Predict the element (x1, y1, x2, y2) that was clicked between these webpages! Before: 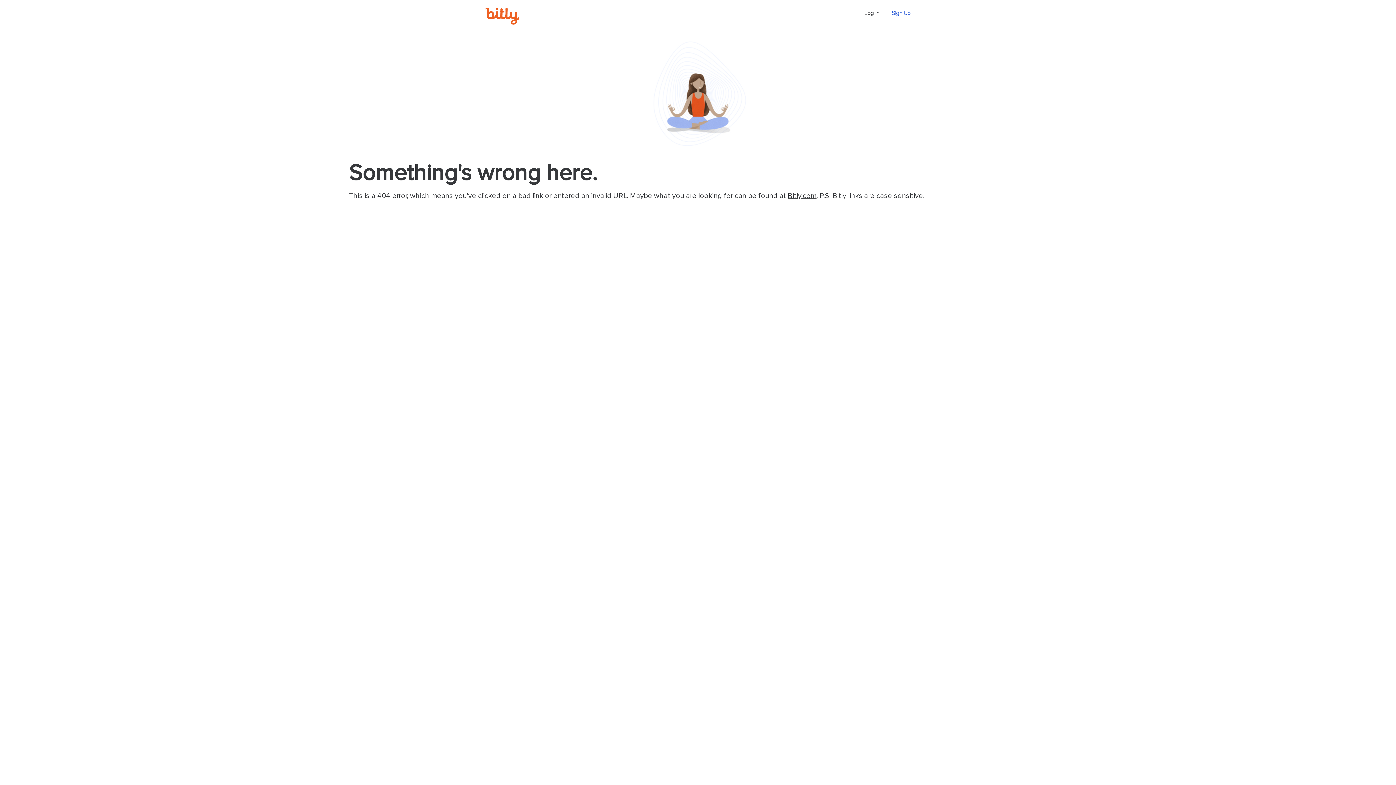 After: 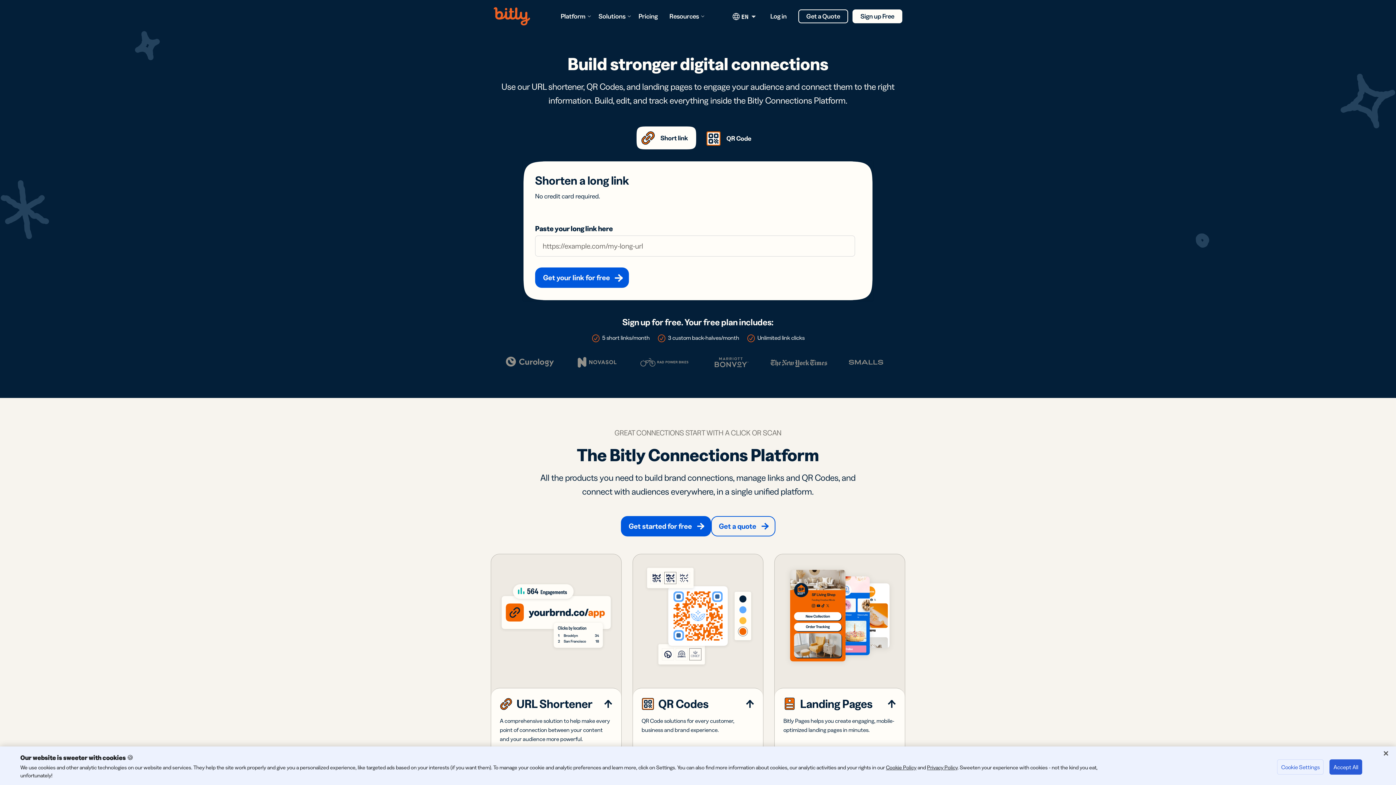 Action: label: Bitly.com bbox: (788, 192, 816, 199)